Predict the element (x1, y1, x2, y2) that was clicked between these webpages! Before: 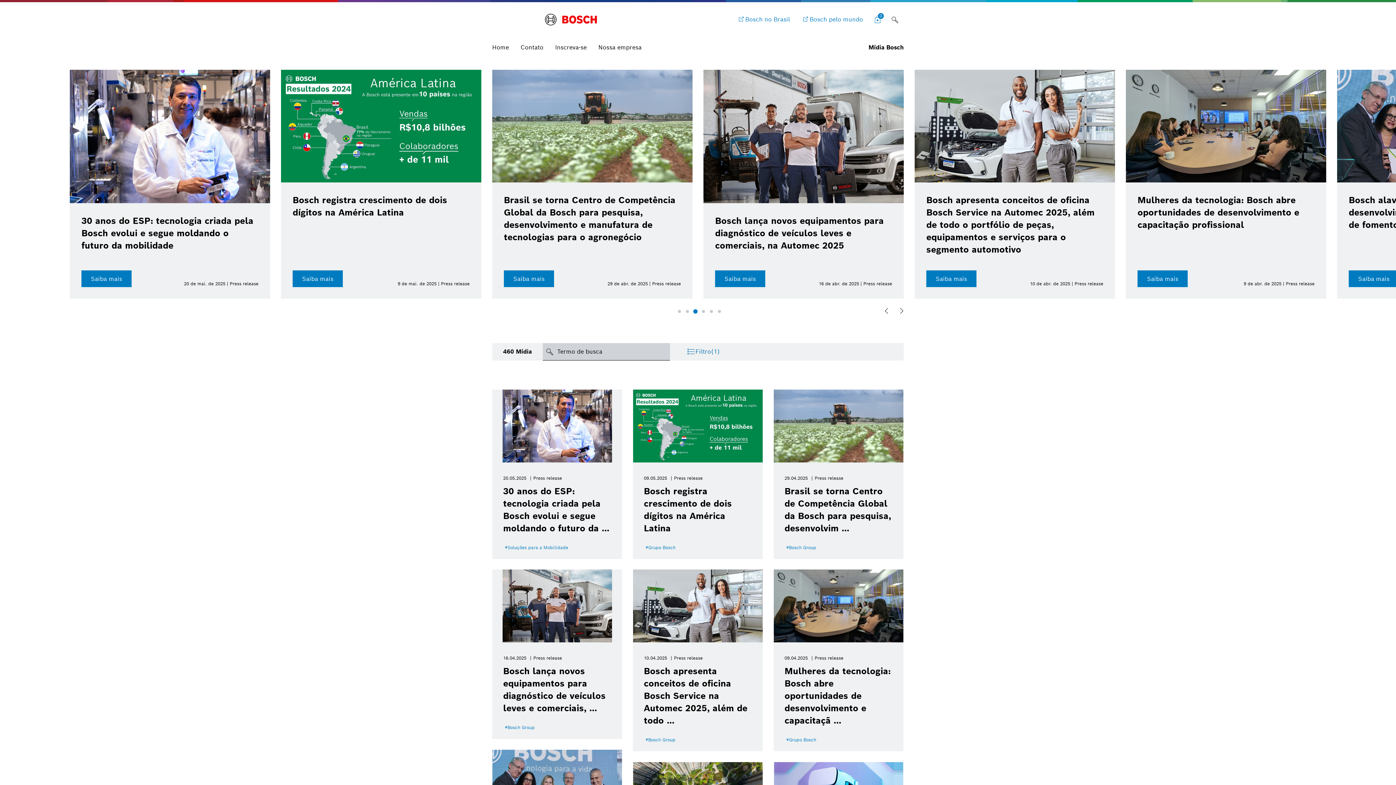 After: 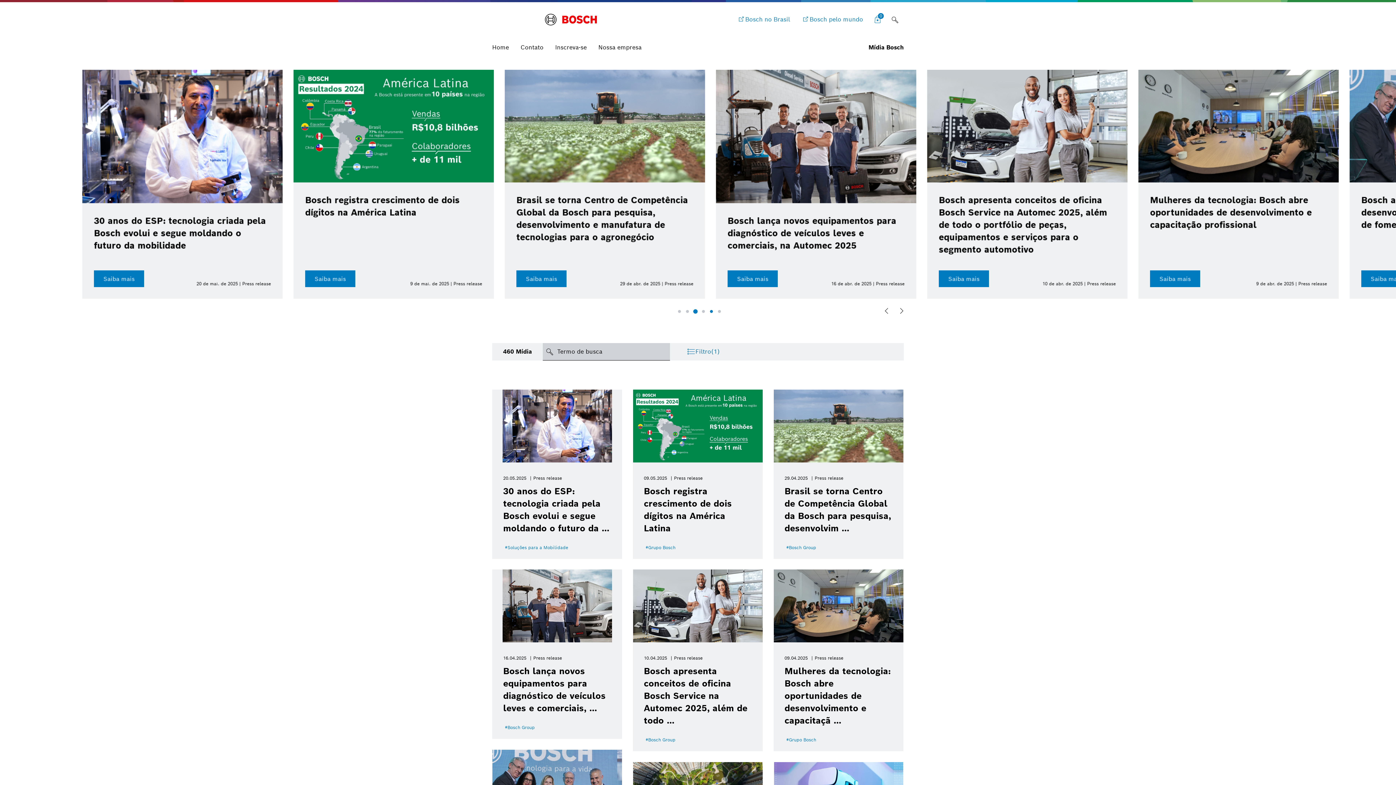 Action: bbox: (708, 308, 714, 314) label: Go to slide 5